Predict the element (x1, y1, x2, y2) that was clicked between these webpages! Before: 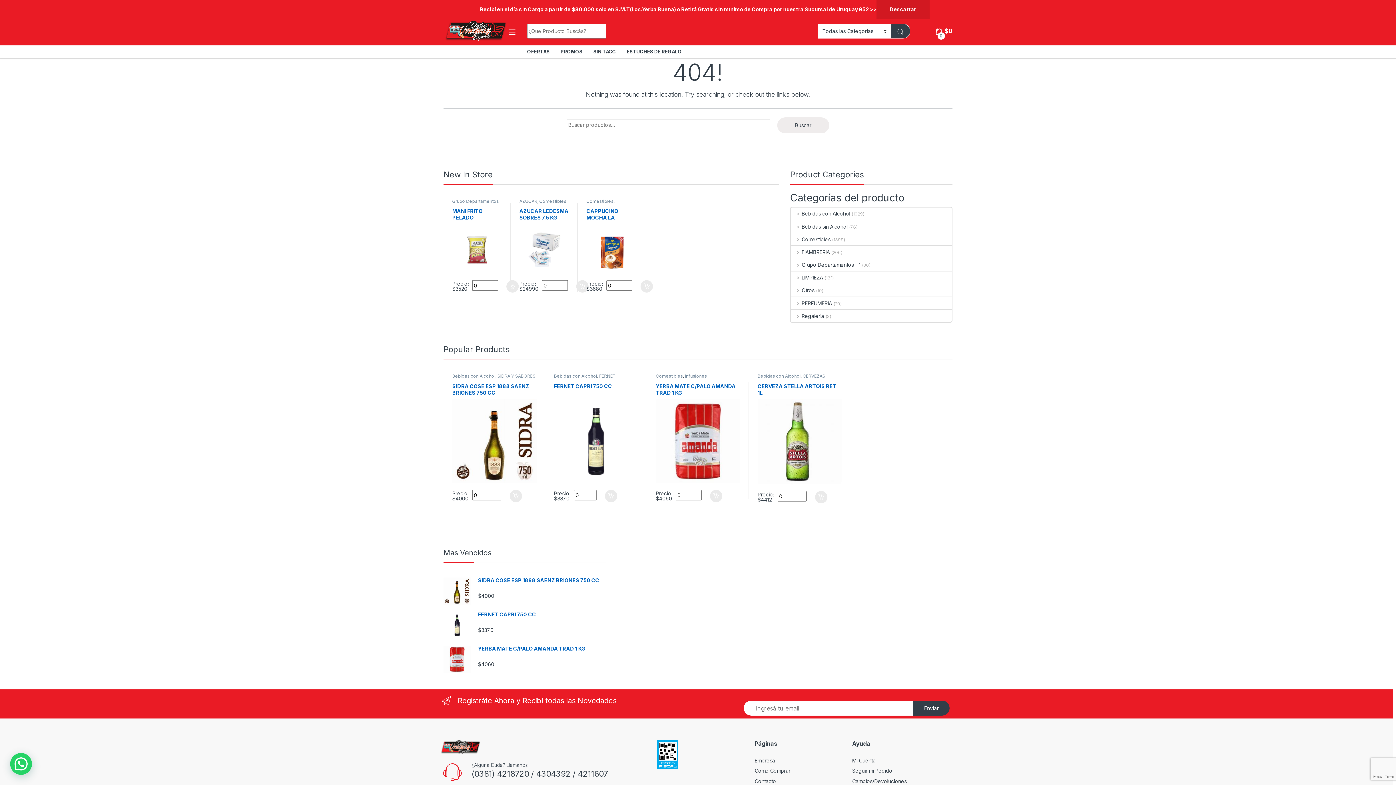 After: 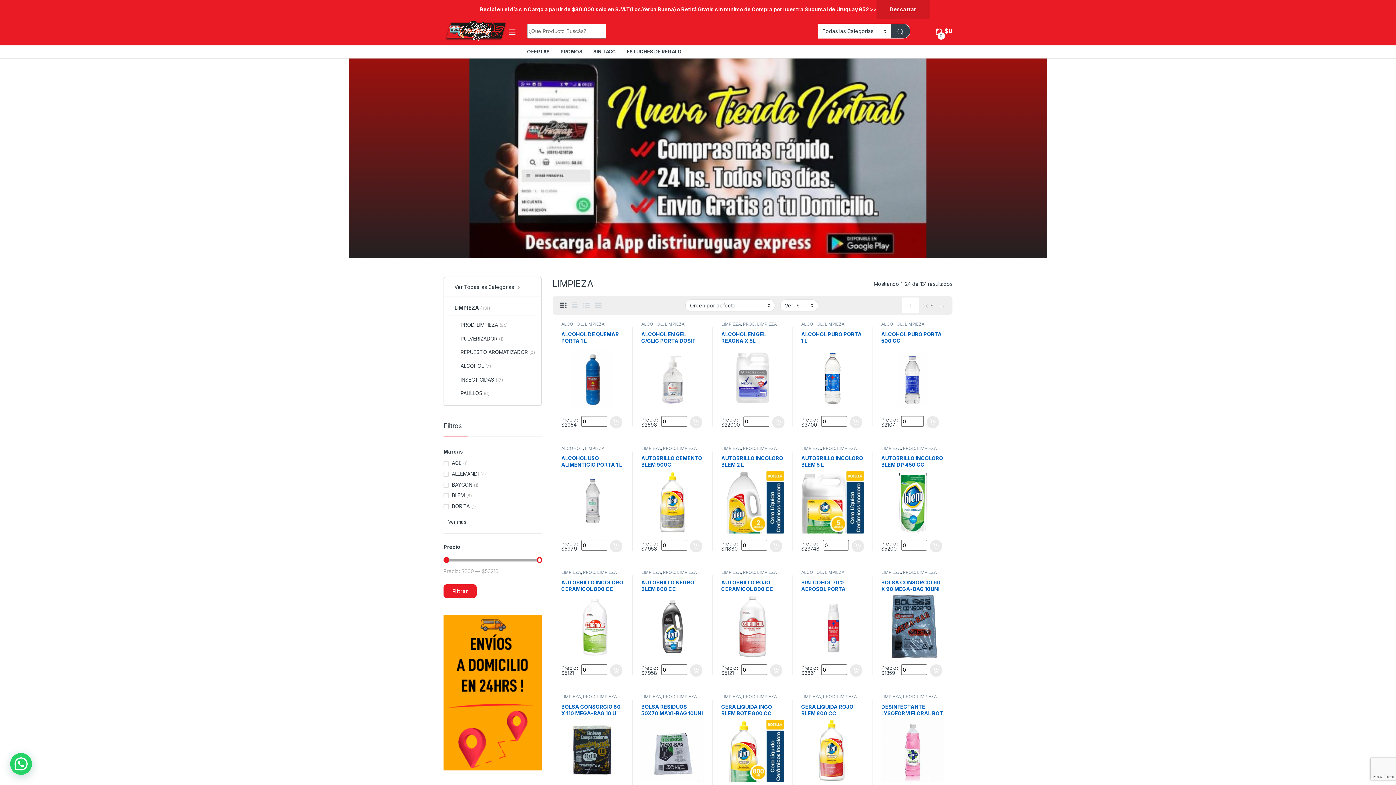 Action: label: LIMPIEZA bbox: (791, 271, 823, 283)